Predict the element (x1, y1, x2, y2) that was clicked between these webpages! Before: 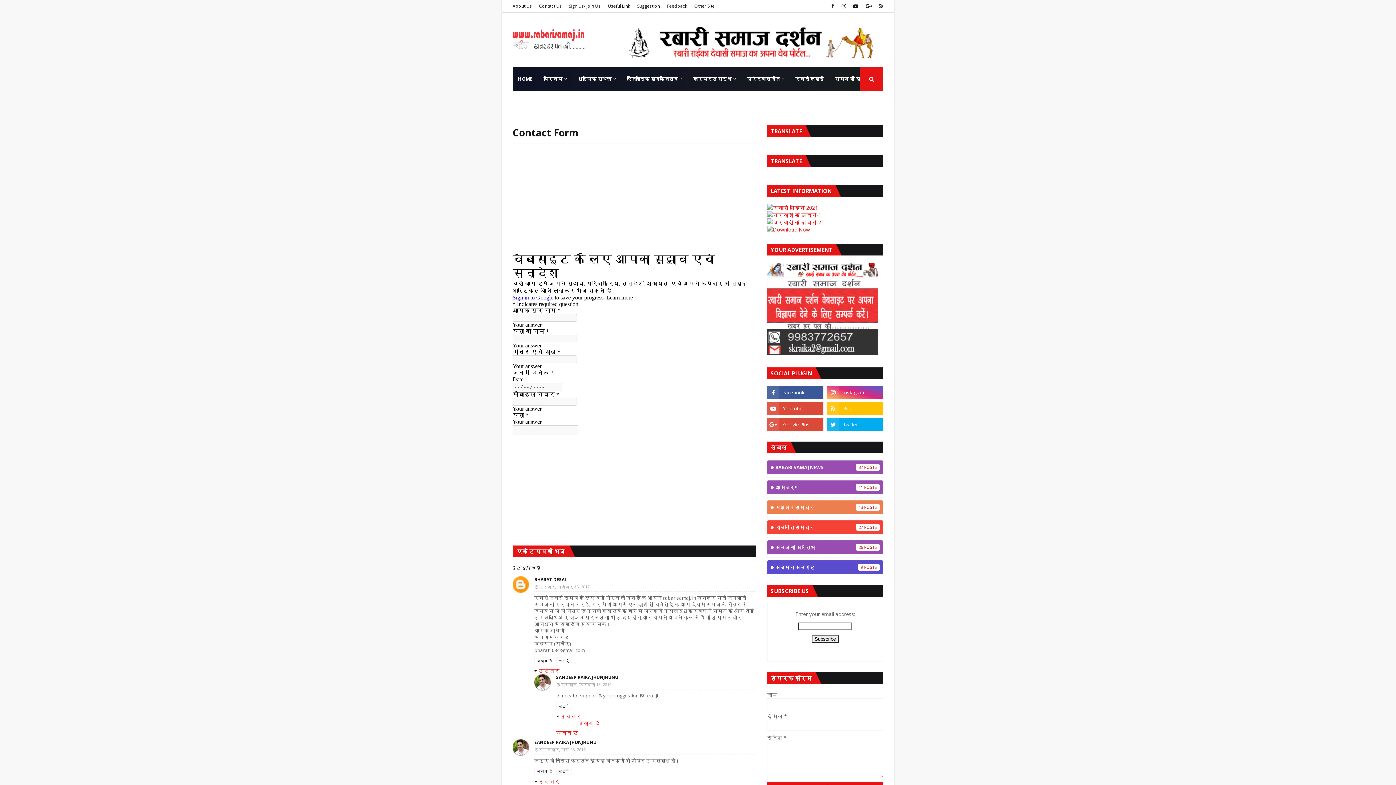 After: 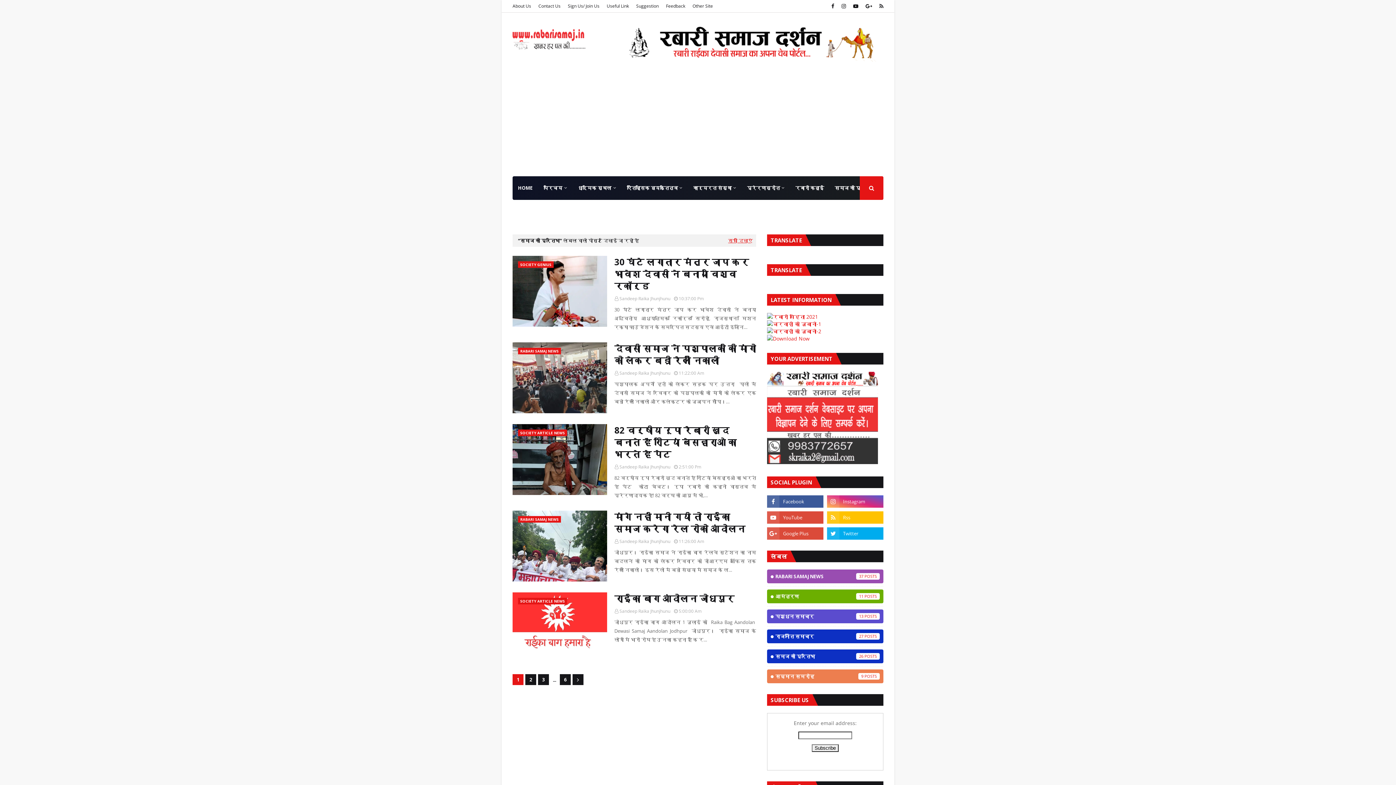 Action: bbox: (767, 540, 883, 554) label: समाज की प्रतिभा
26